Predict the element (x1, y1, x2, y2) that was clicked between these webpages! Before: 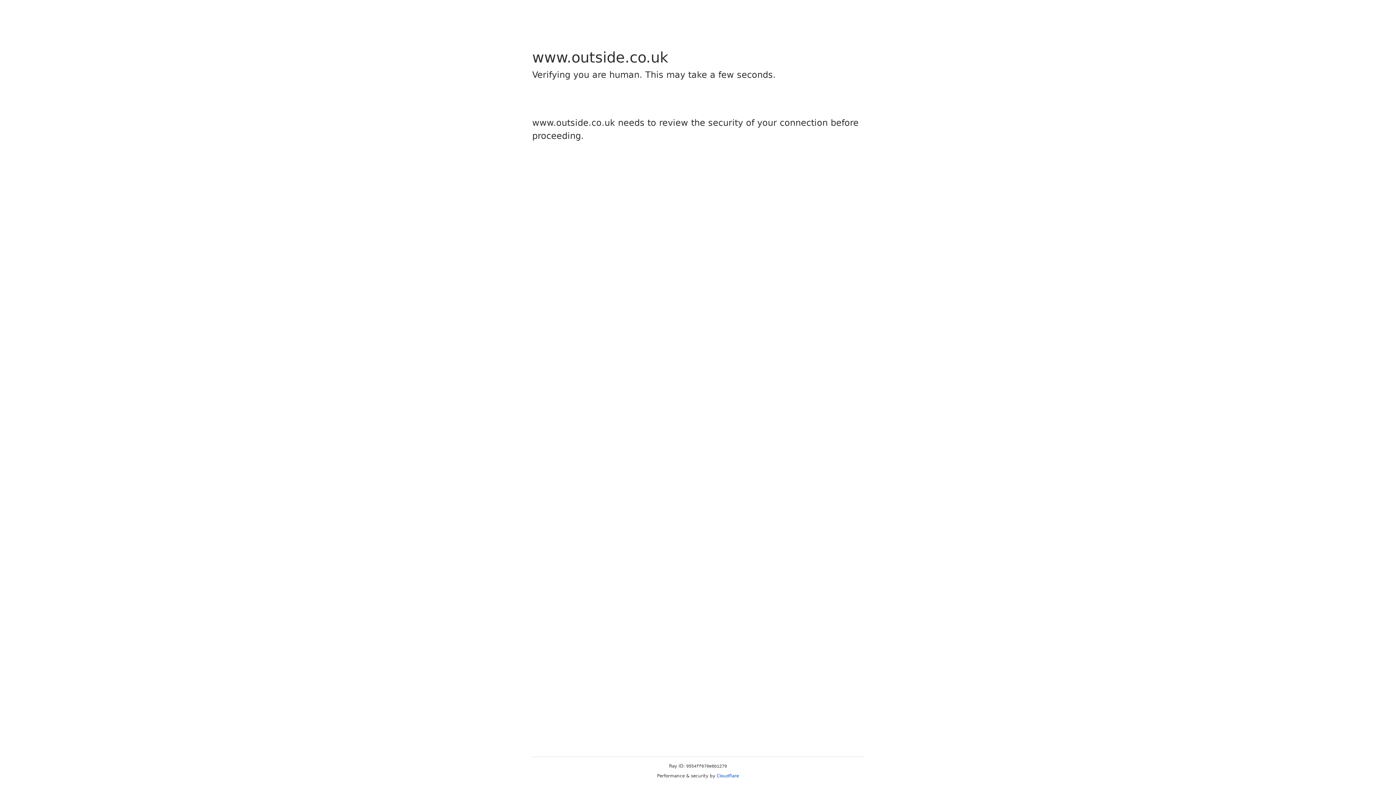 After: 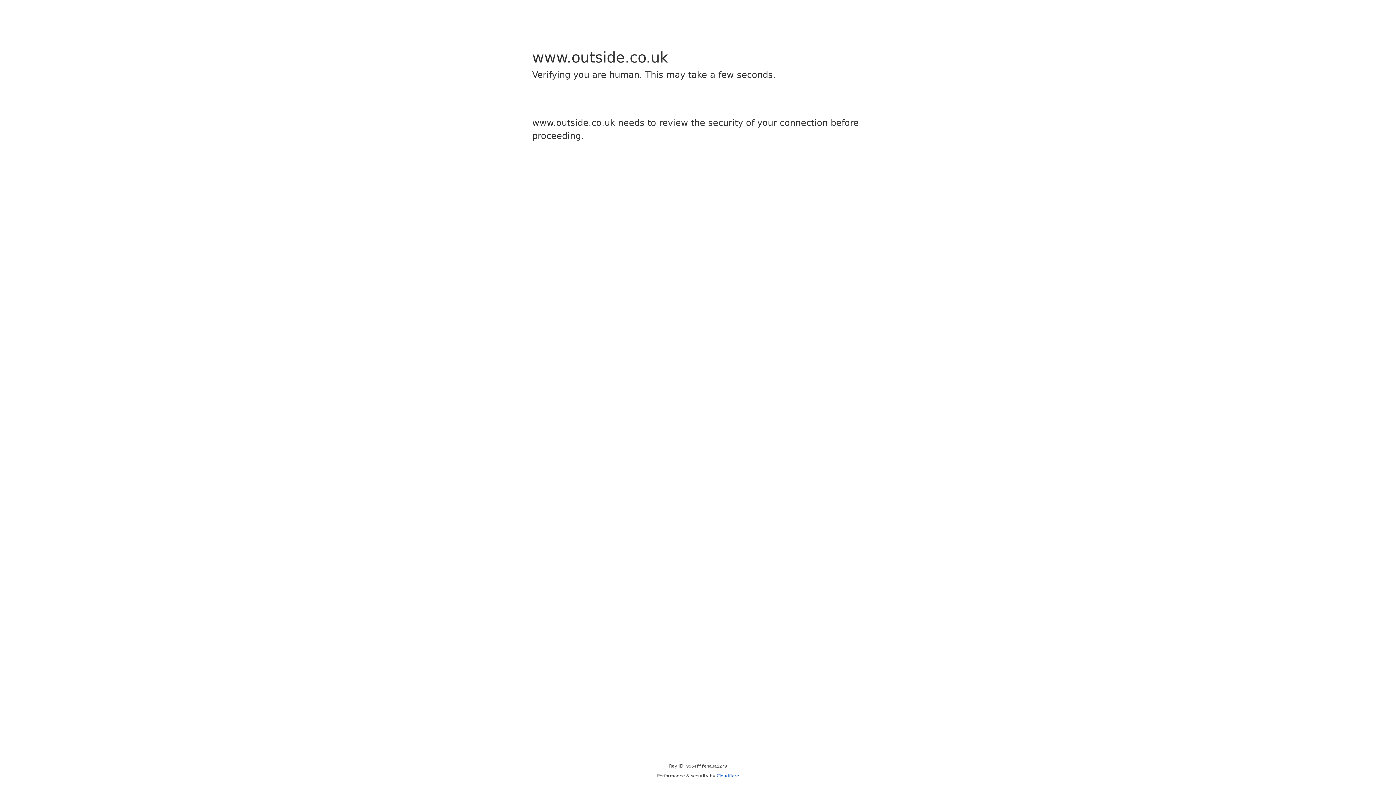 Action: label: Cloudflare bbox: (716, 773, 739, 778)